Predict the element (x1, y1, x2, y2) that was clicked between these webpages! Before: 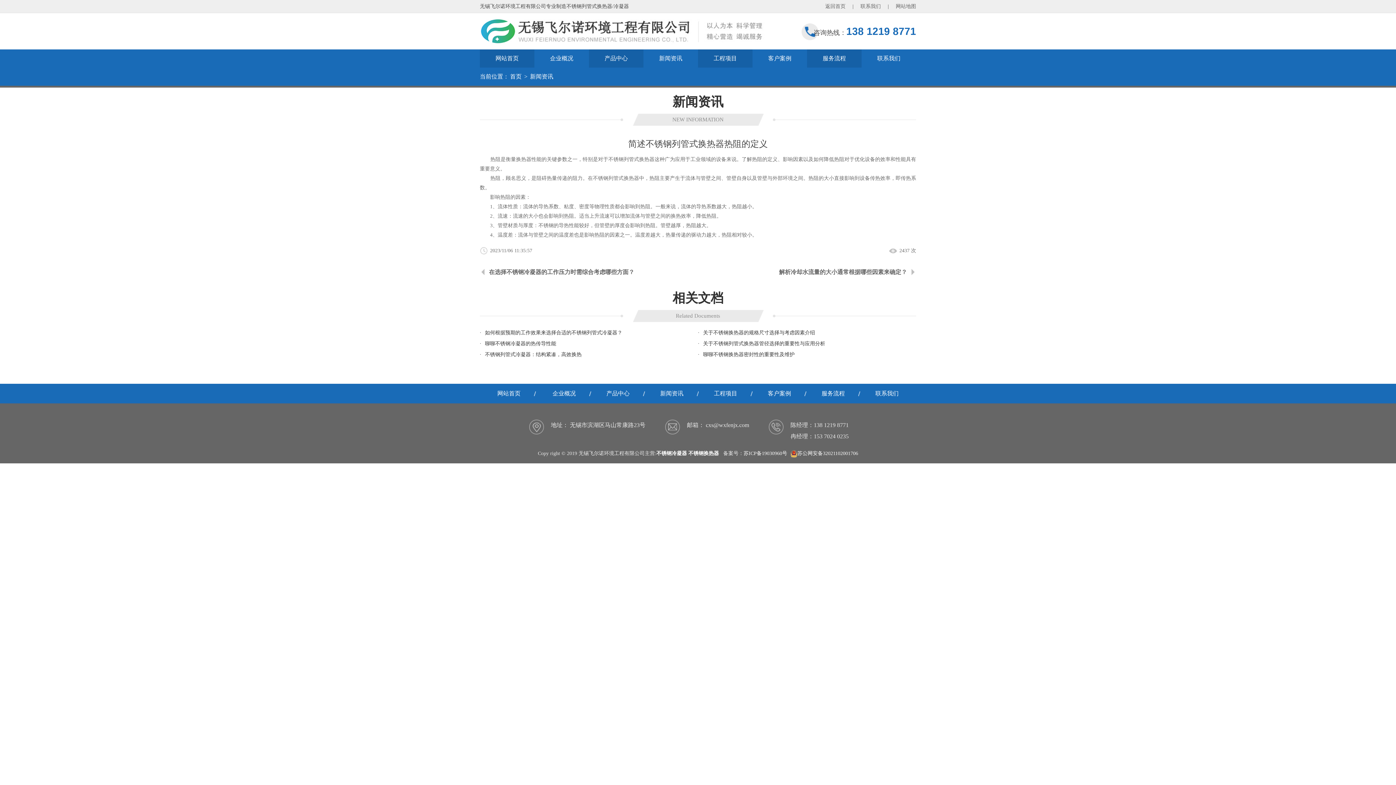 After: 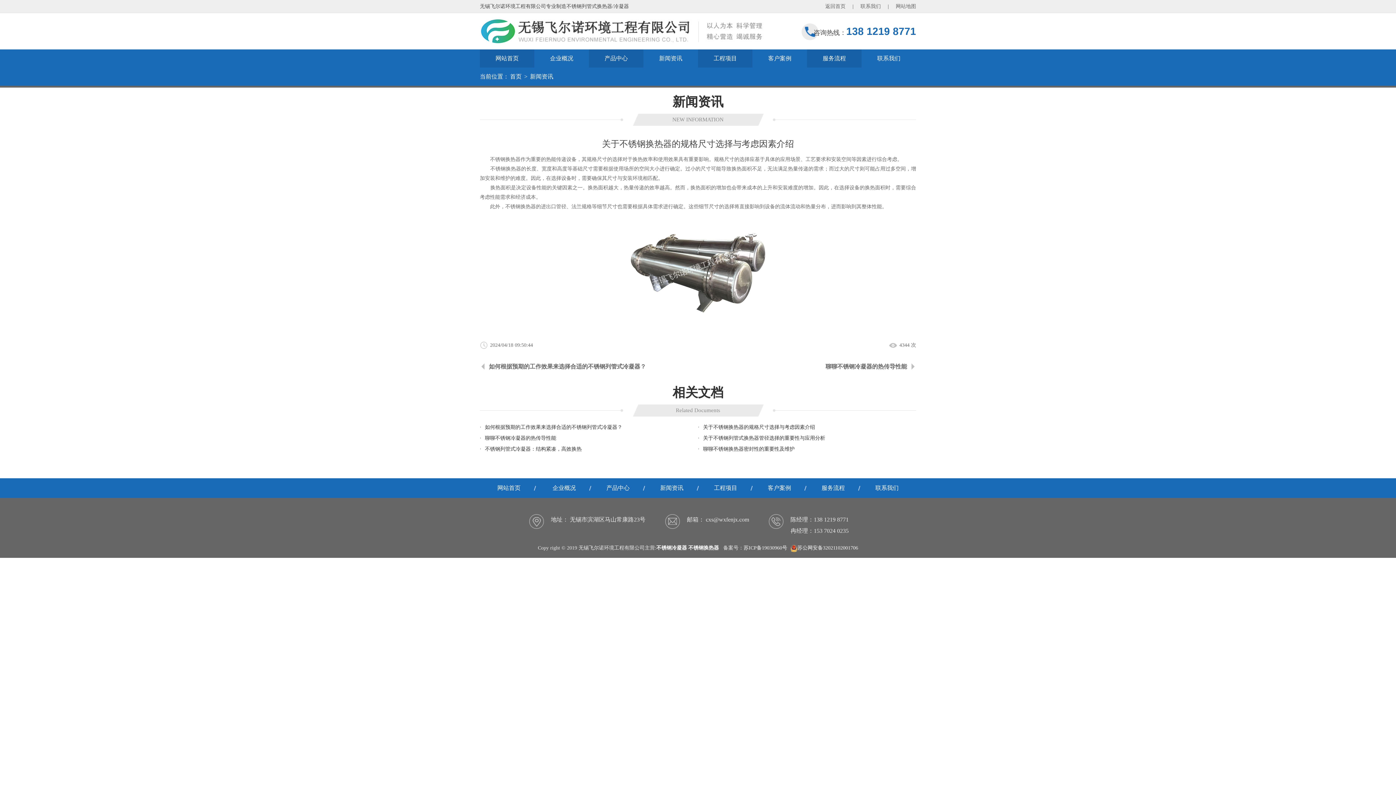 Action: bbox: (699, 330, 815, 335) label: 关于不锈钢换热器的规格尺寸选择与考虑因素介绍